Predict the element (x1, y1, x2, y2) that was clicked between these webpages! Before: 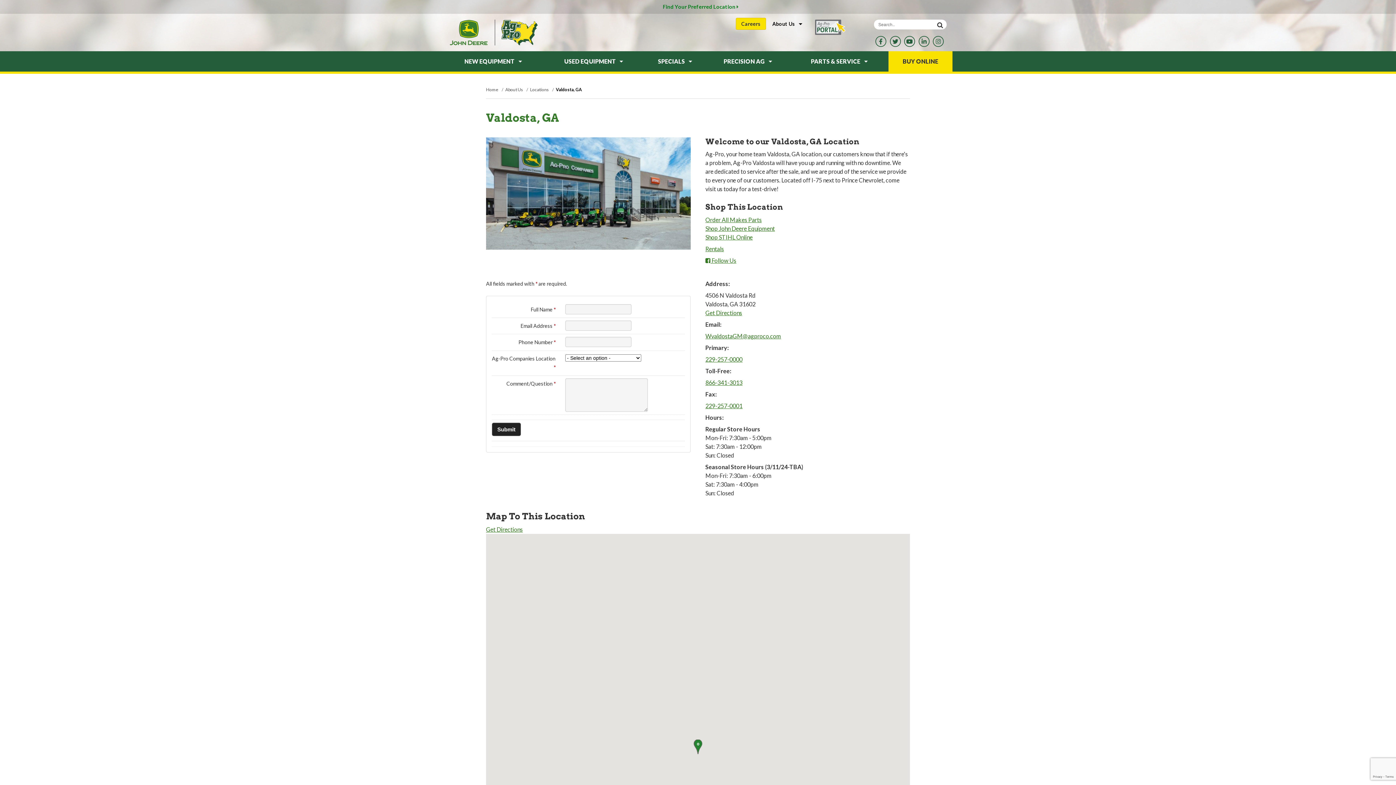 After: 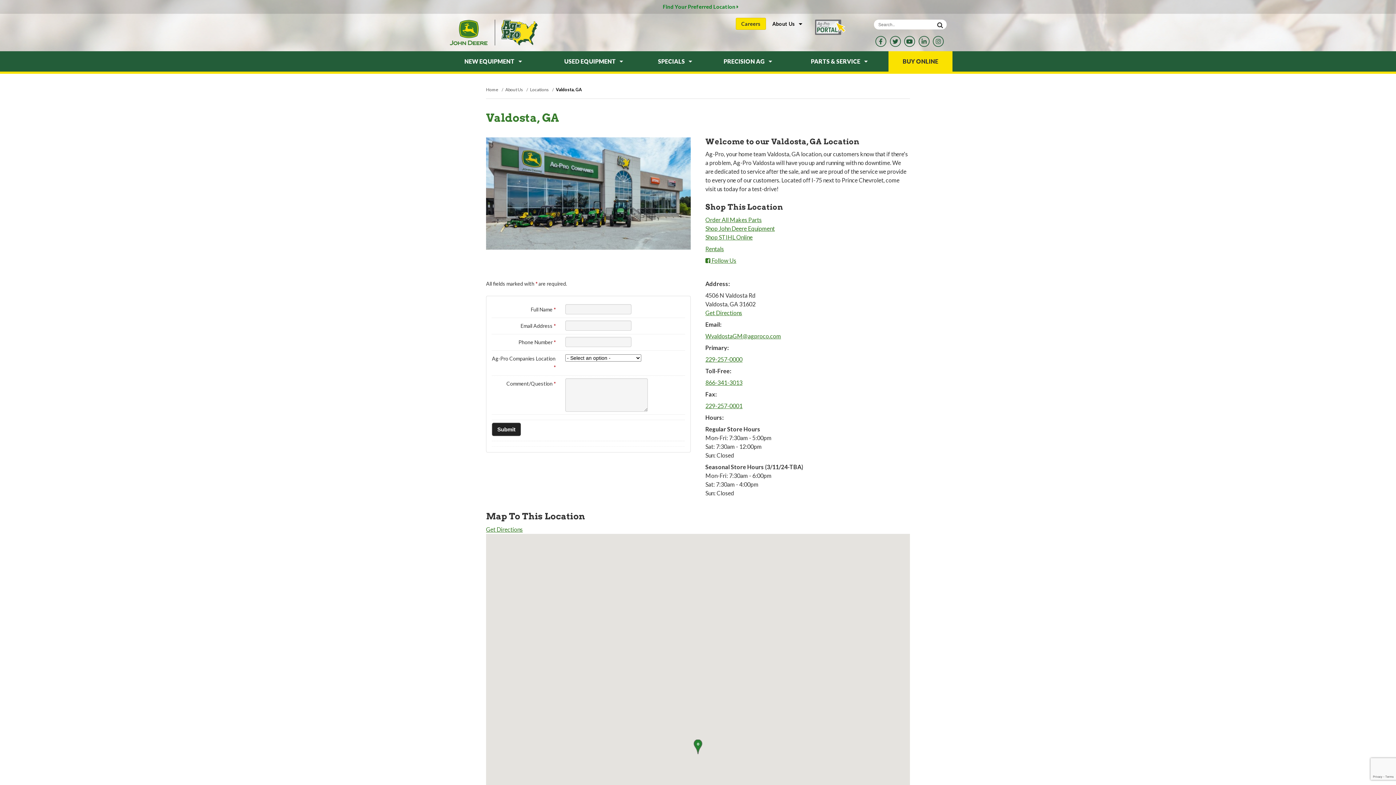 Action: bbox: (933, 36, 944, 47)